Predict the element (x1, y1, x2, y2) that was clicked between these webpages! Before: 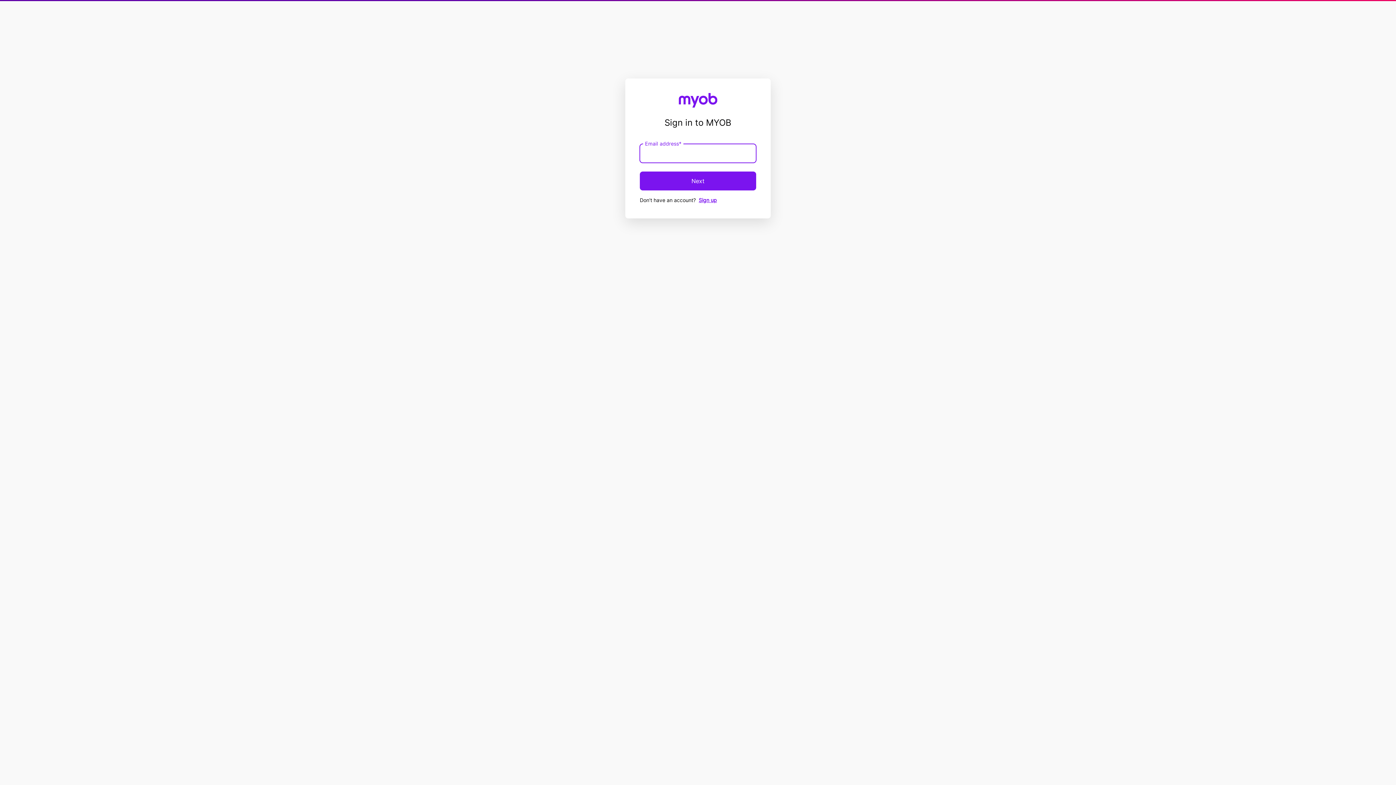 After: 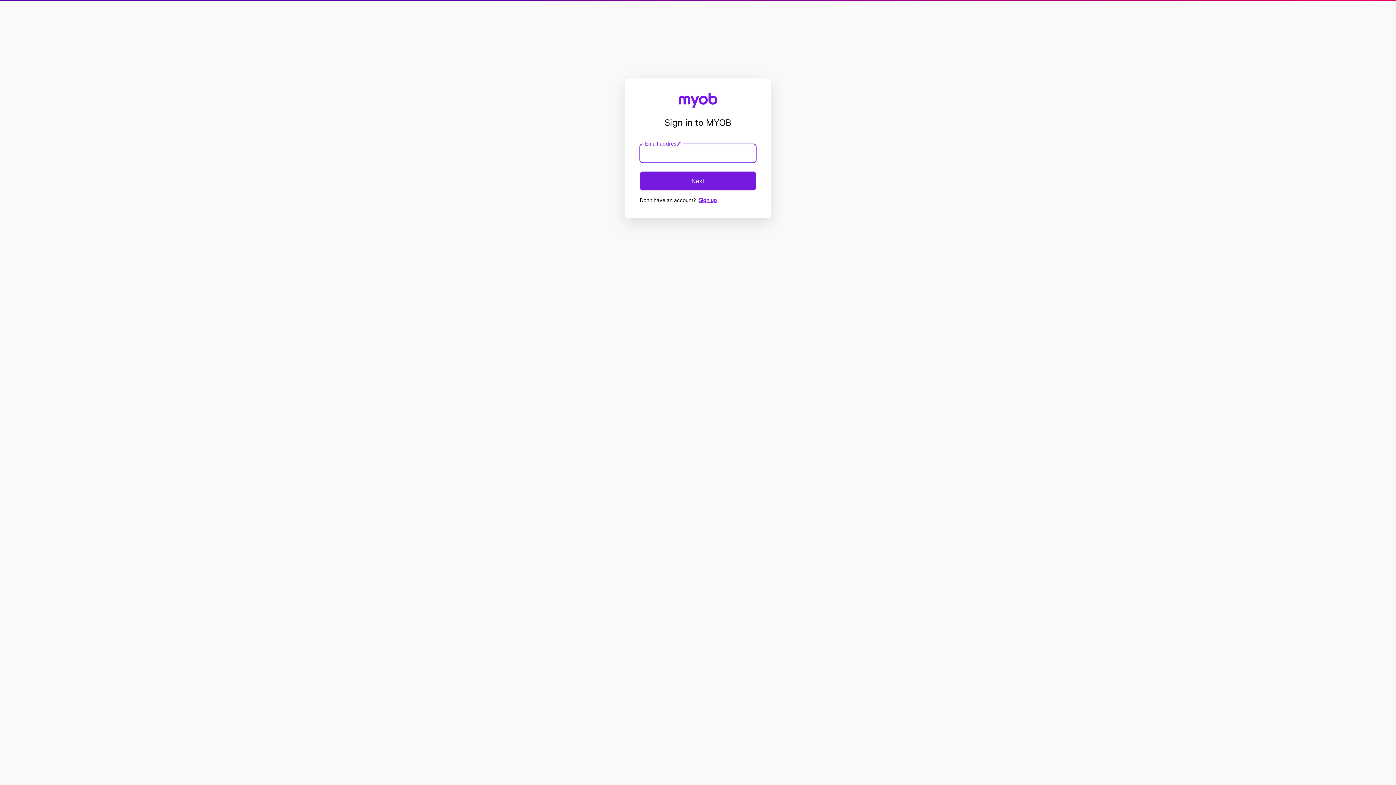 Action: label: Next bbox: (640, 171, 756, 190)